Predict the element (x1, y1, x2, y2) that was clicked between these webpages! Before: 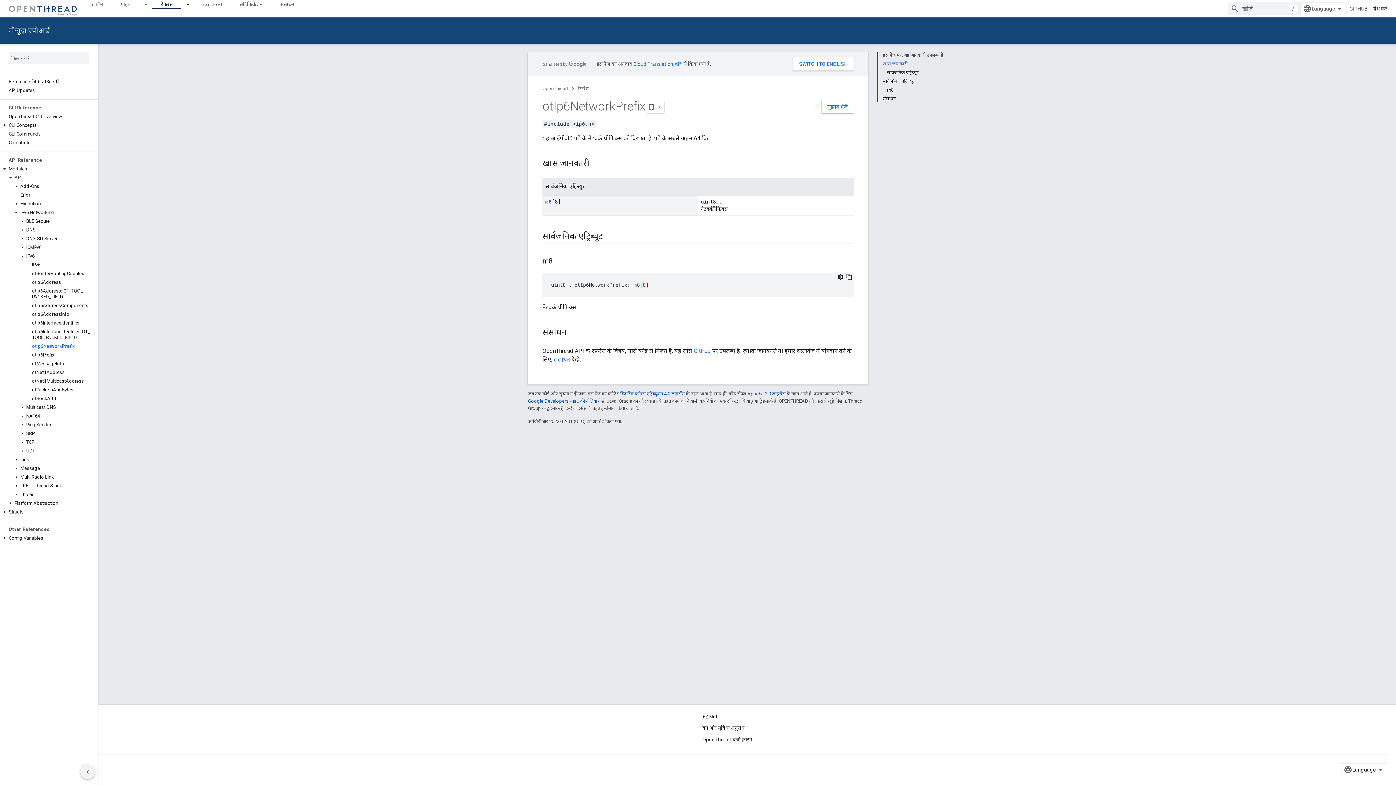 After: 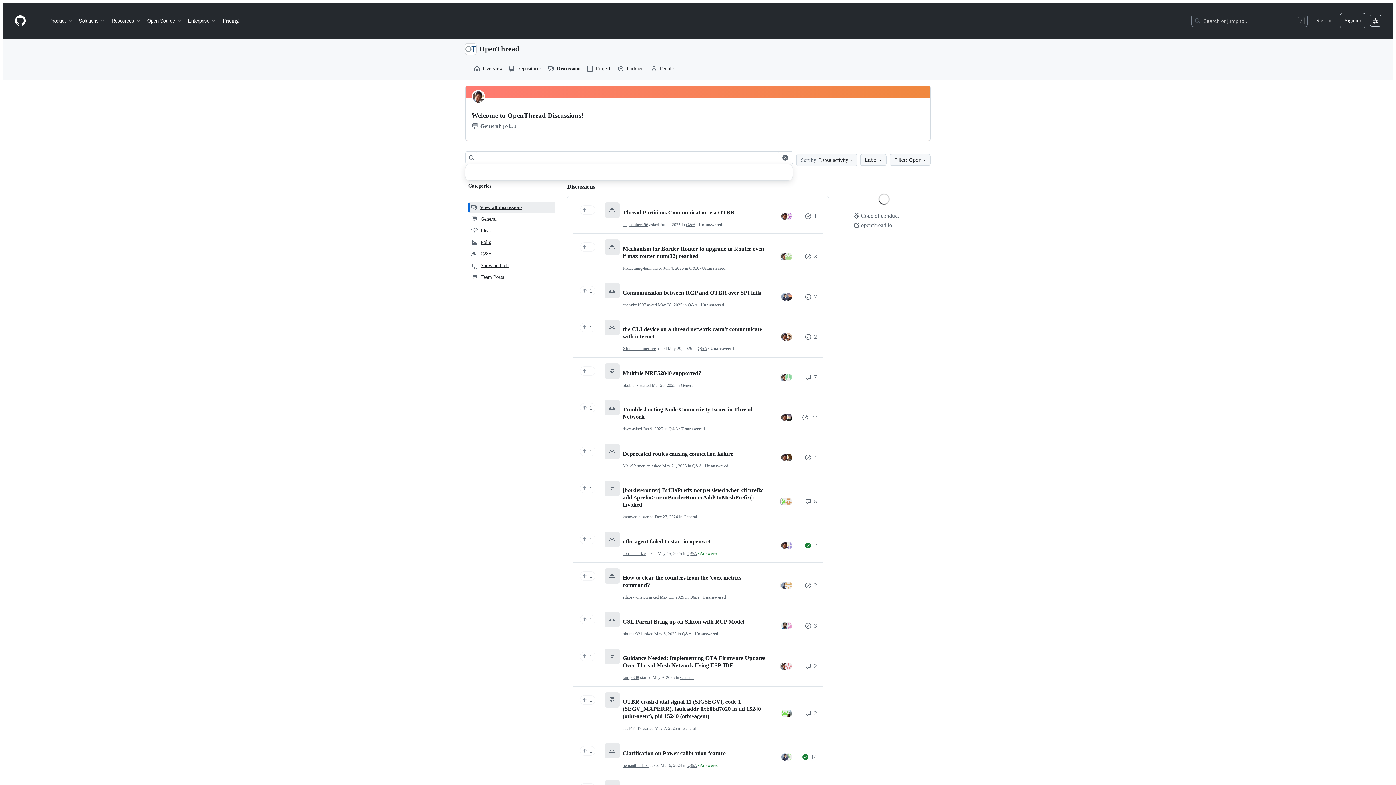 Action: label: OpenThread चर्चा फ़ोरम bbox: (702, 734, 752, 745)